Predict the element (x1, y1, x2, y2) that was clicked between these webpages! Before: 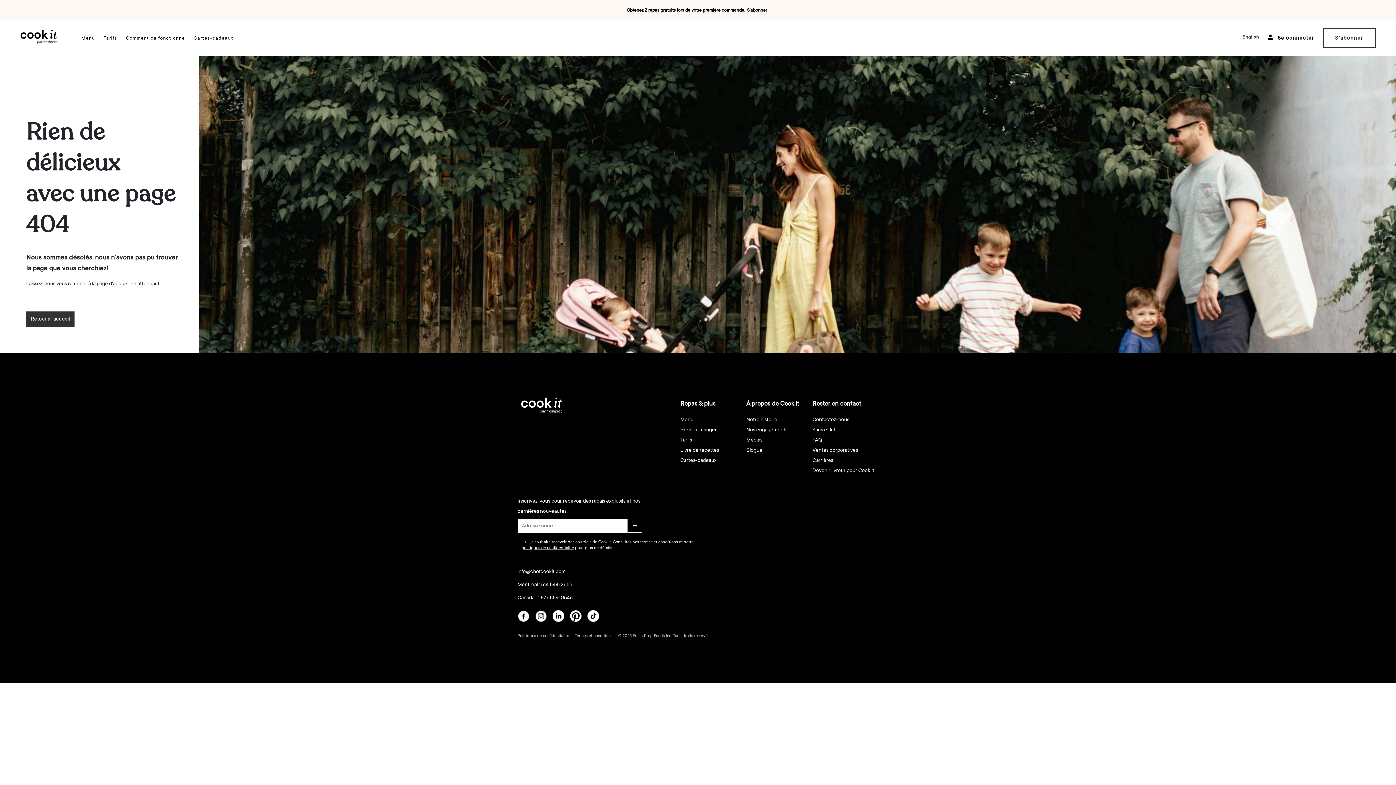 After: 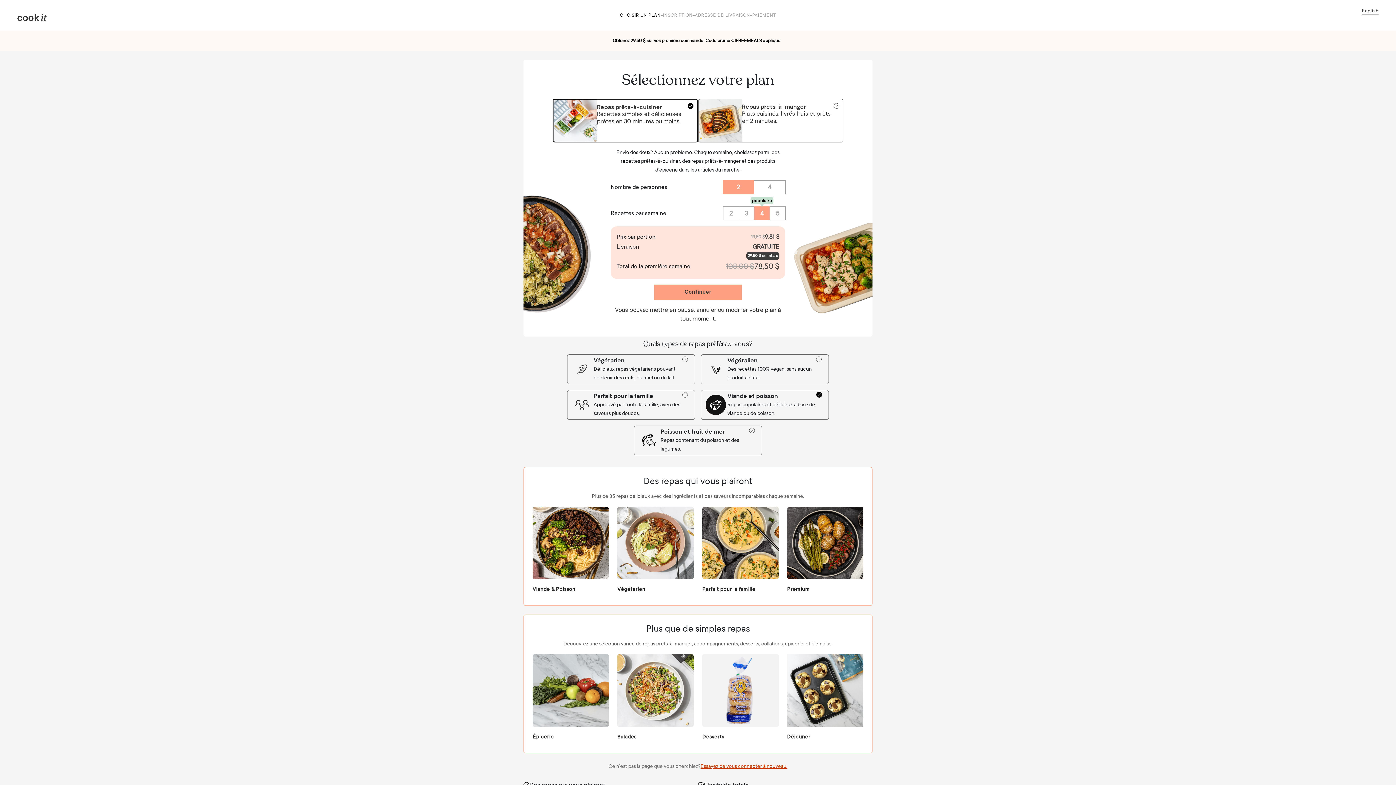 Action: label: Tarifs bbox: (680, 435, 745, 445)